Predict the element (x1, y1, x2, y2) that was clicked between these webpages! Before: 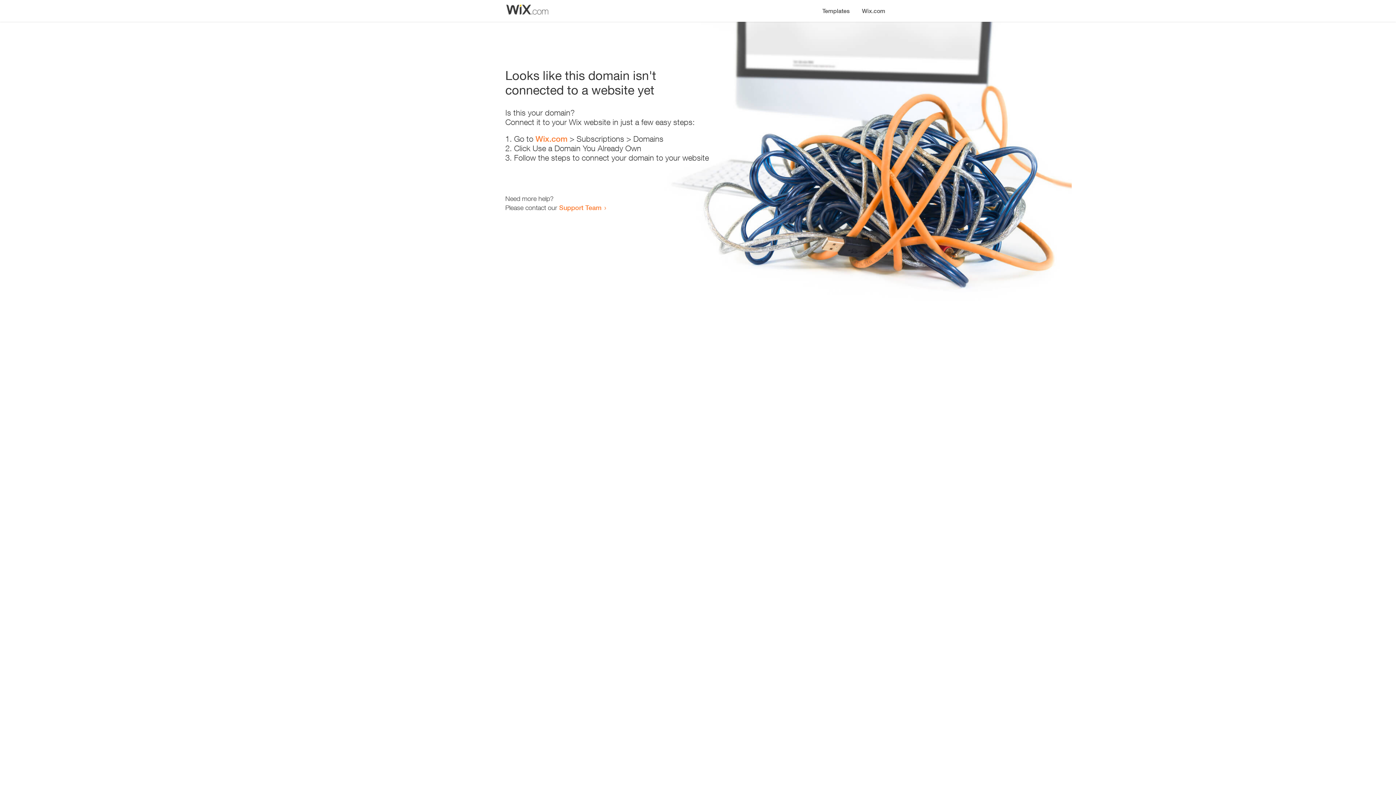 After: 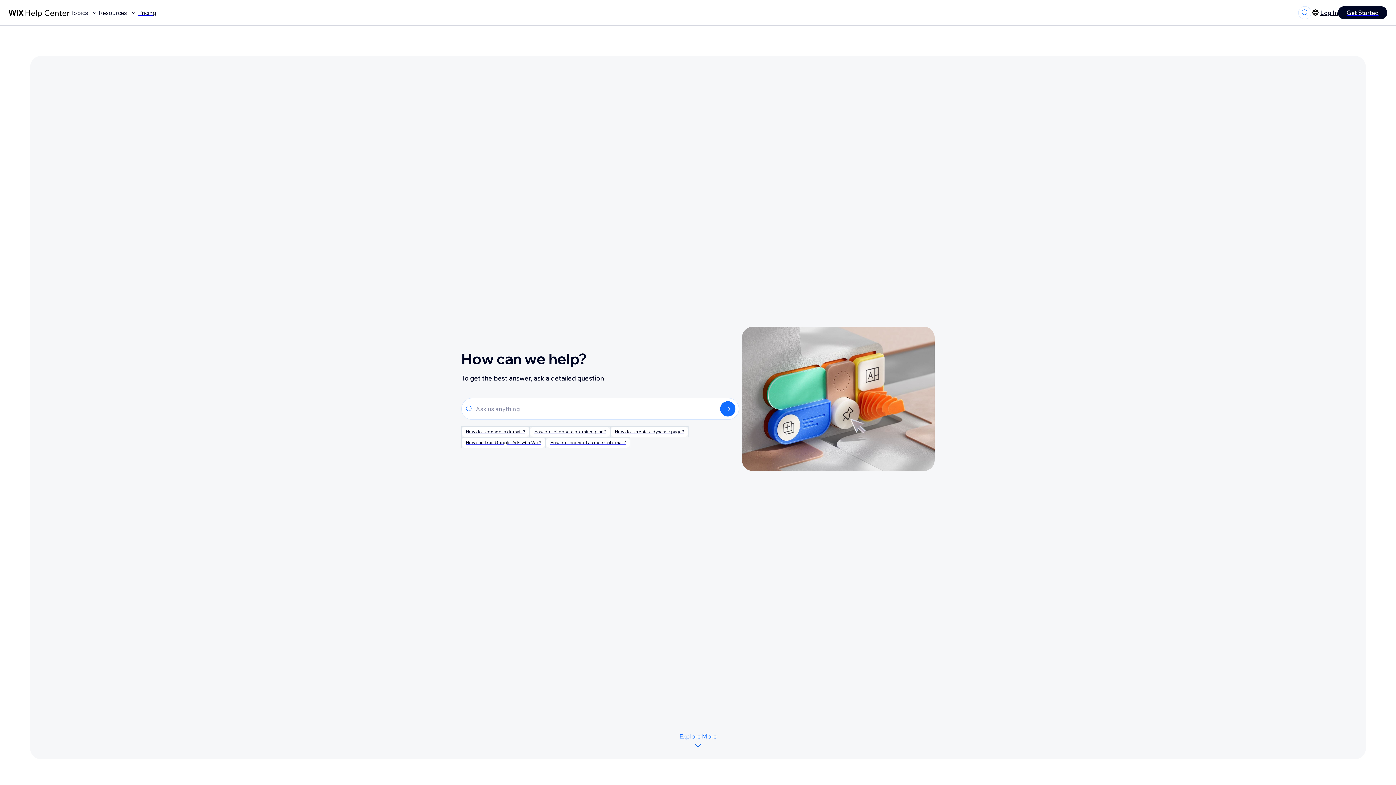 Action: bbox: (559, 203, 601, 211) label: Support Team